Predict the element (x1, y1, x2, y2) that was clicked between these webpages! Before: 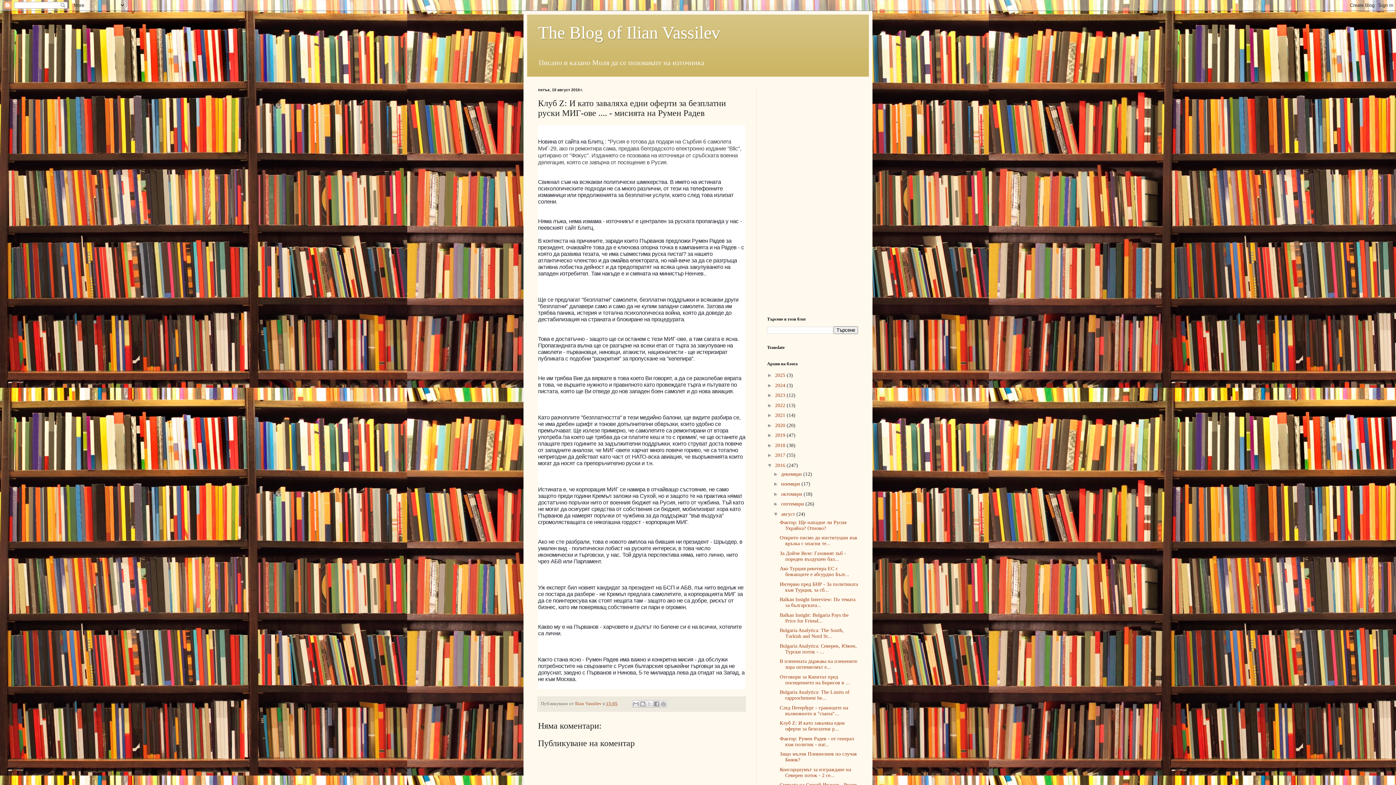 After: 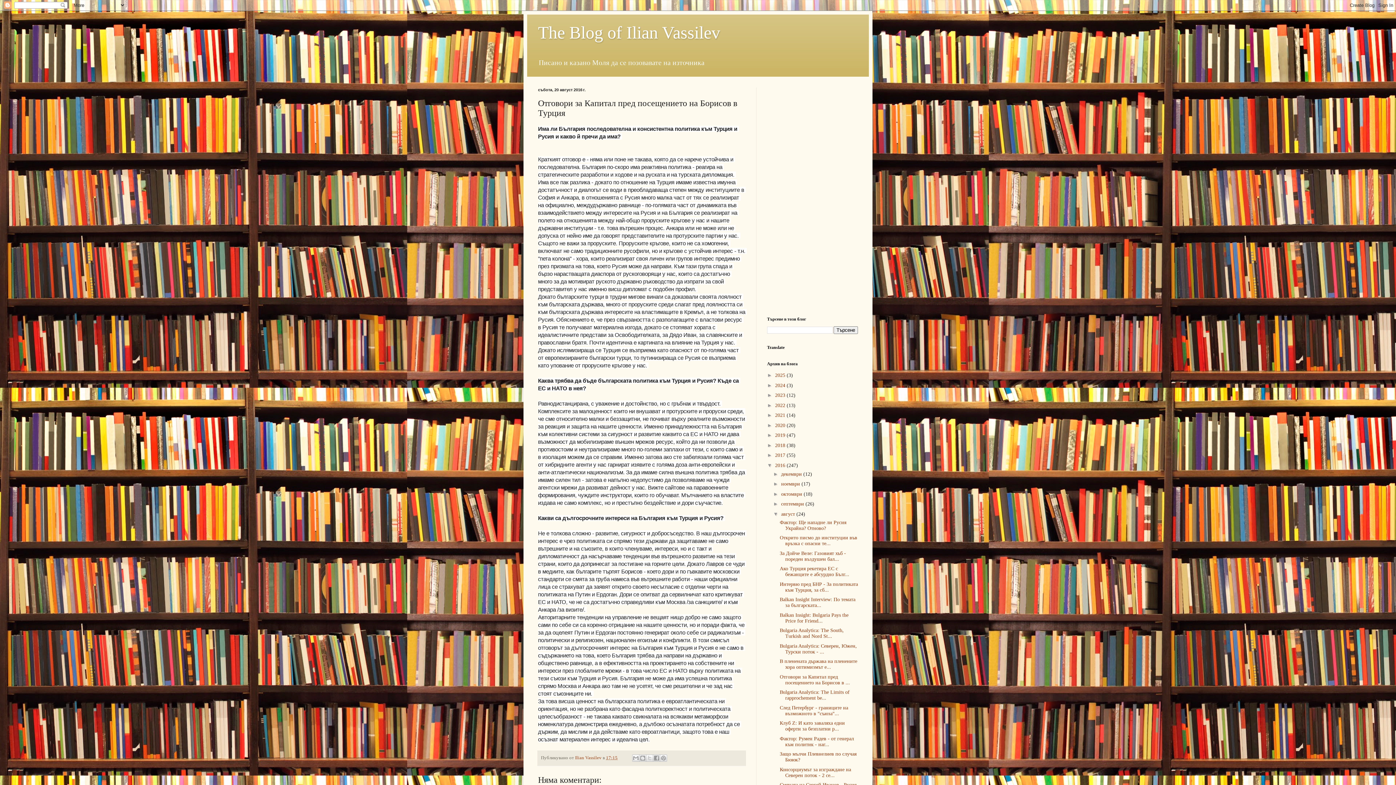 Action: label: Отговори за Капитал пред посещението на Борисов в ... bbox: (779, 674, 850, 685)